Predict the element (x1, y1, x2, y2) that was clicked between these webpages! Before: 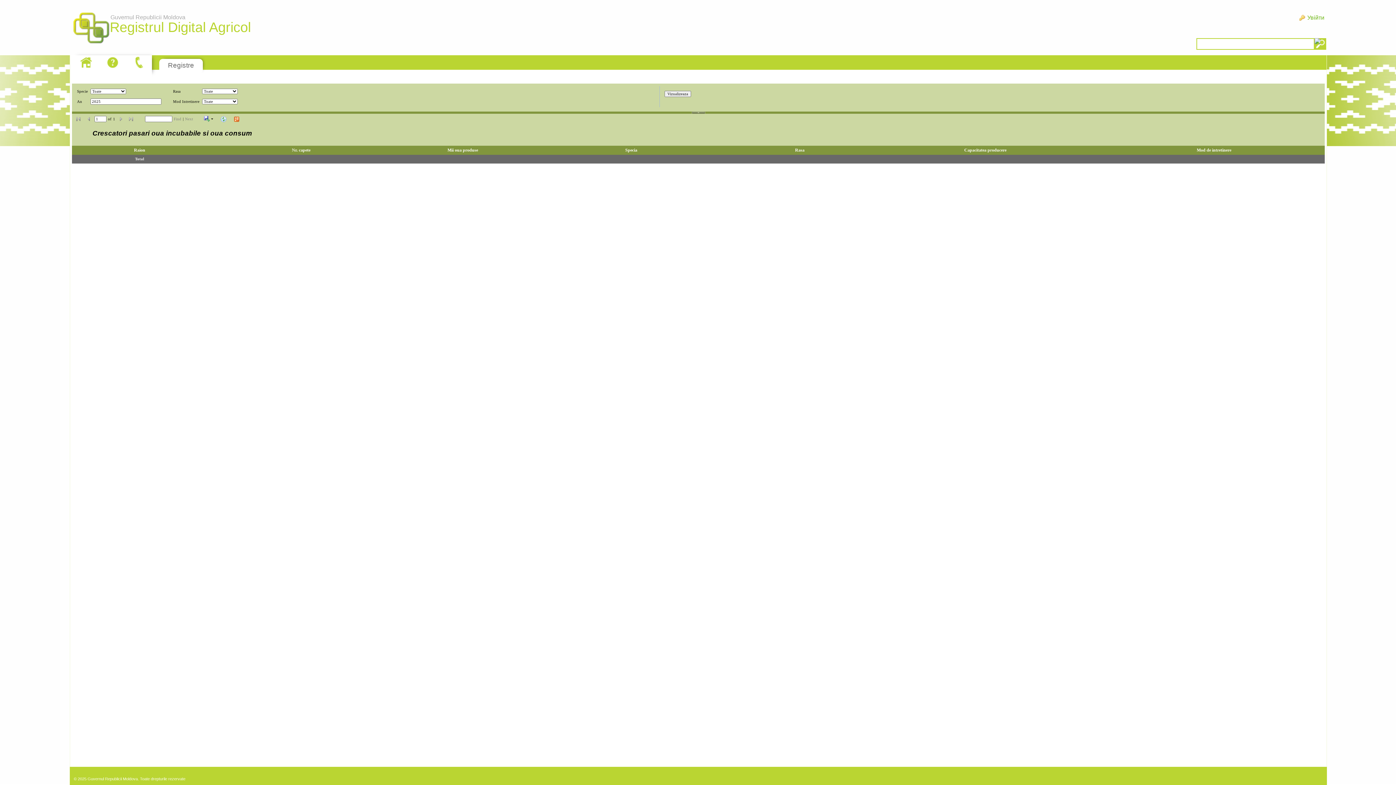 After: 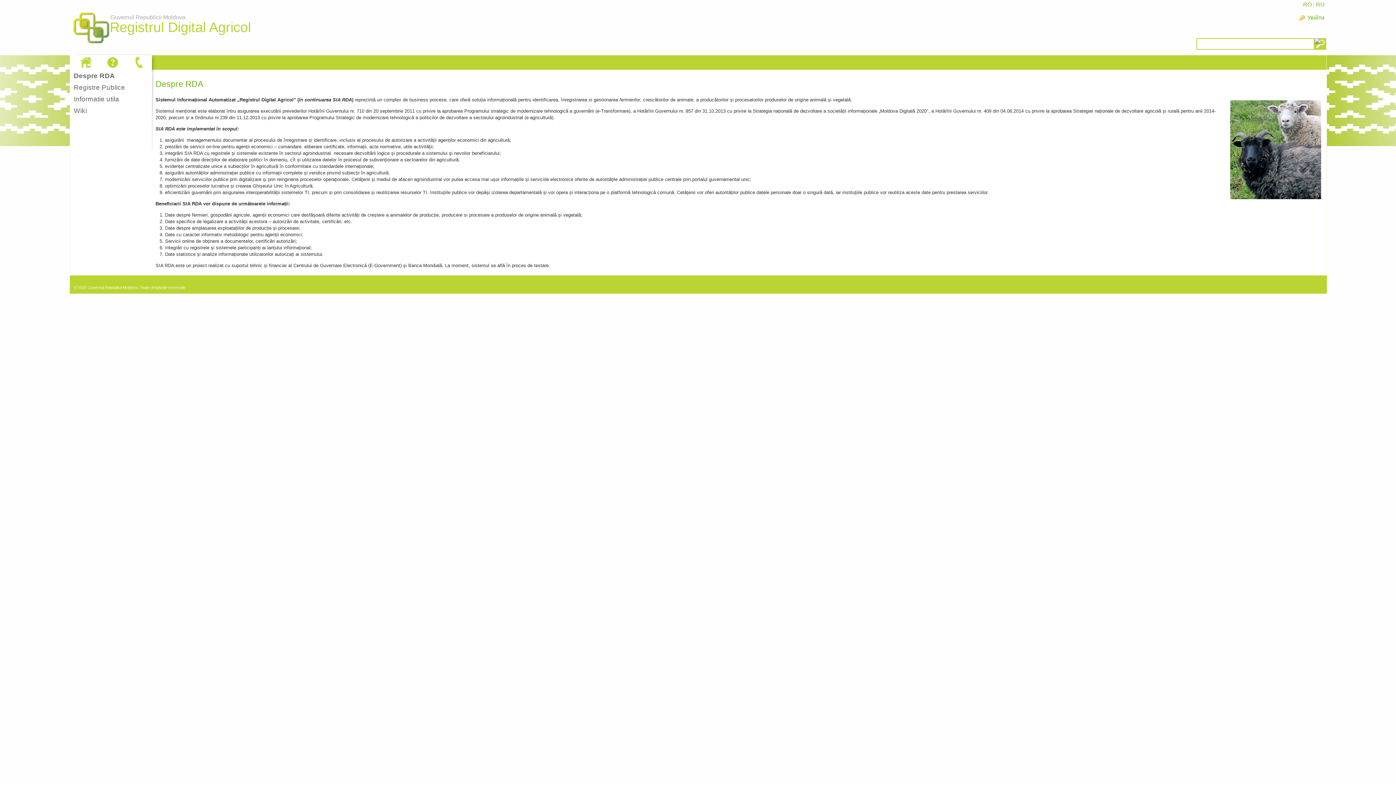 Action: bbox: (69, 5, 112, 52) label: Guvernul Republicii Moldova
Registrul Digital Agricol